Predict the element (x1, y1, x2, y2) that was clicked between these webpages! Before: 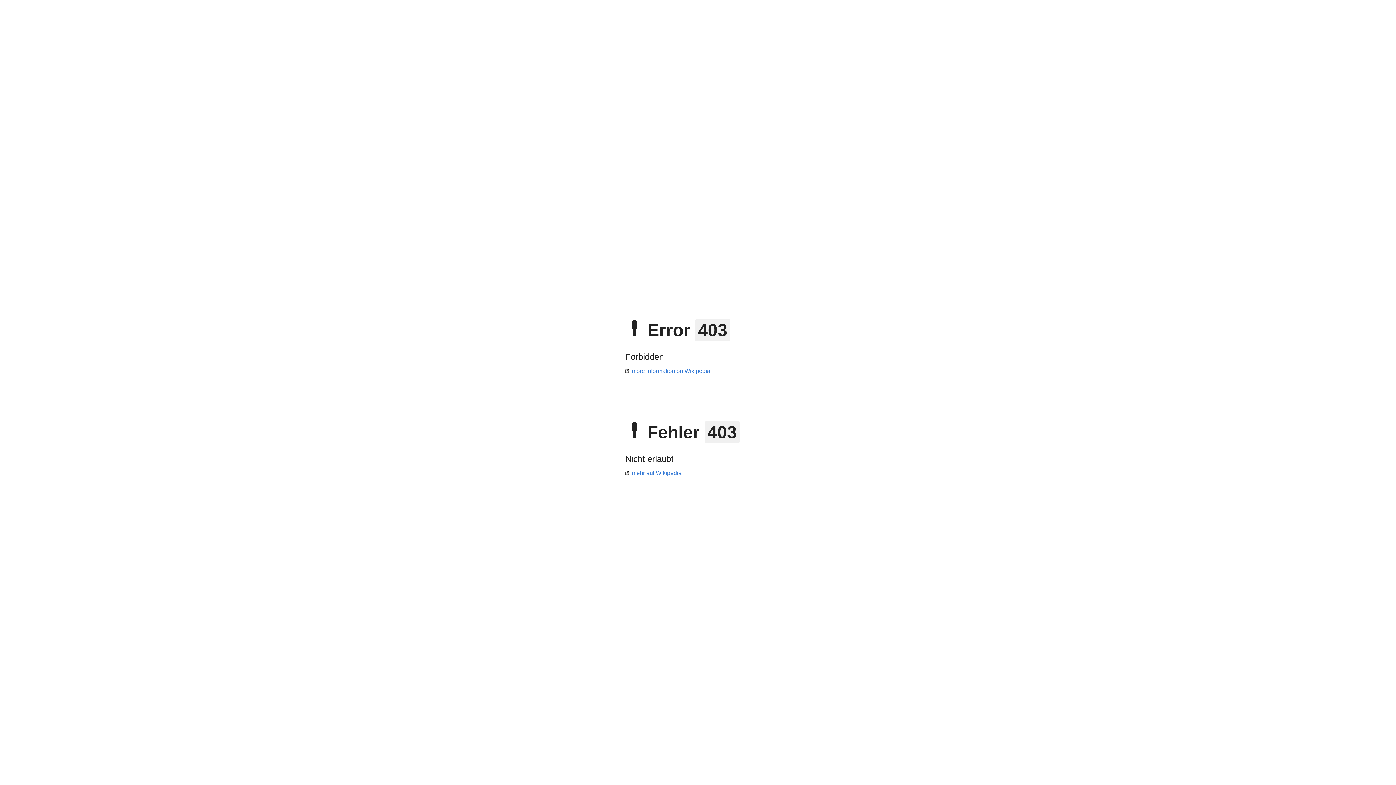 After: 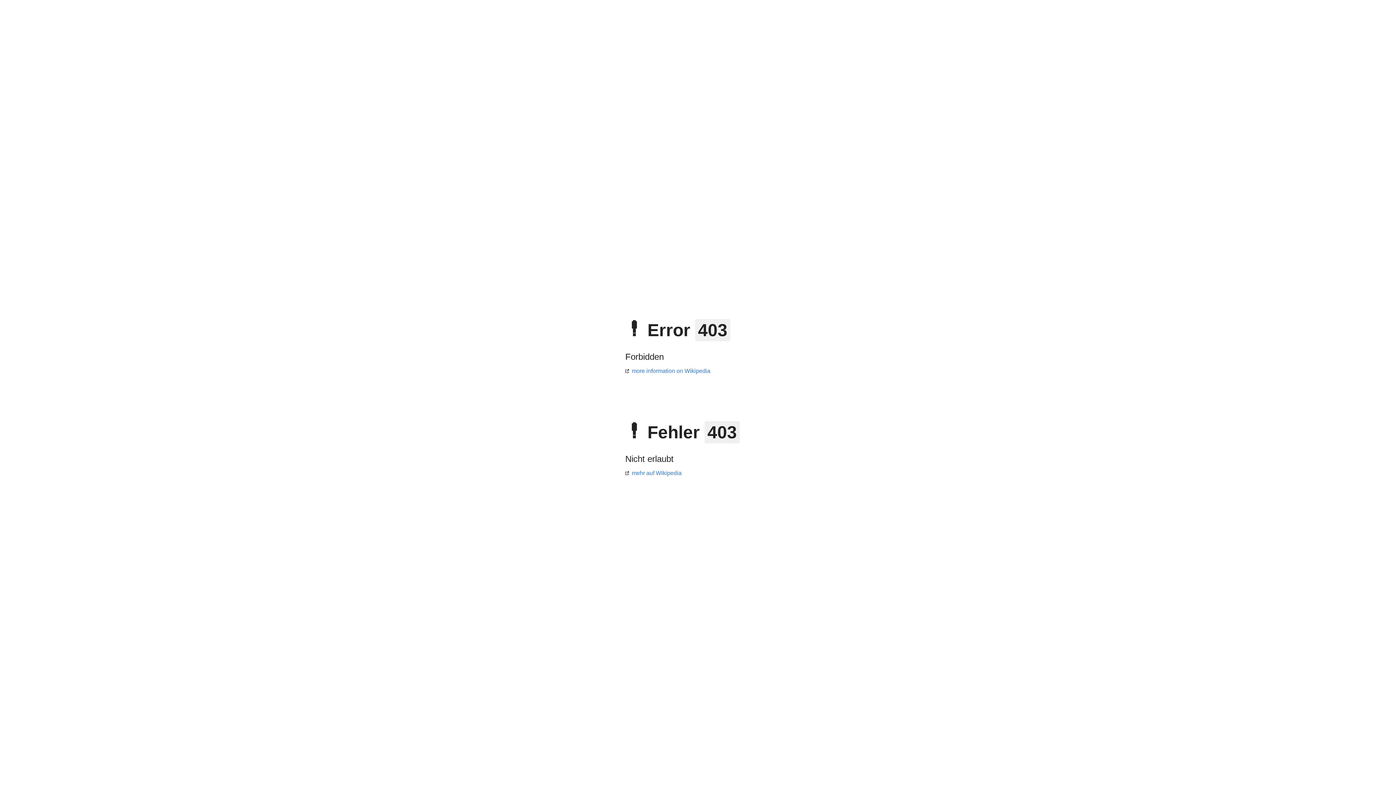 Action: label: mehr auf Wikipedia bbox: (625, 470, 681, 476)